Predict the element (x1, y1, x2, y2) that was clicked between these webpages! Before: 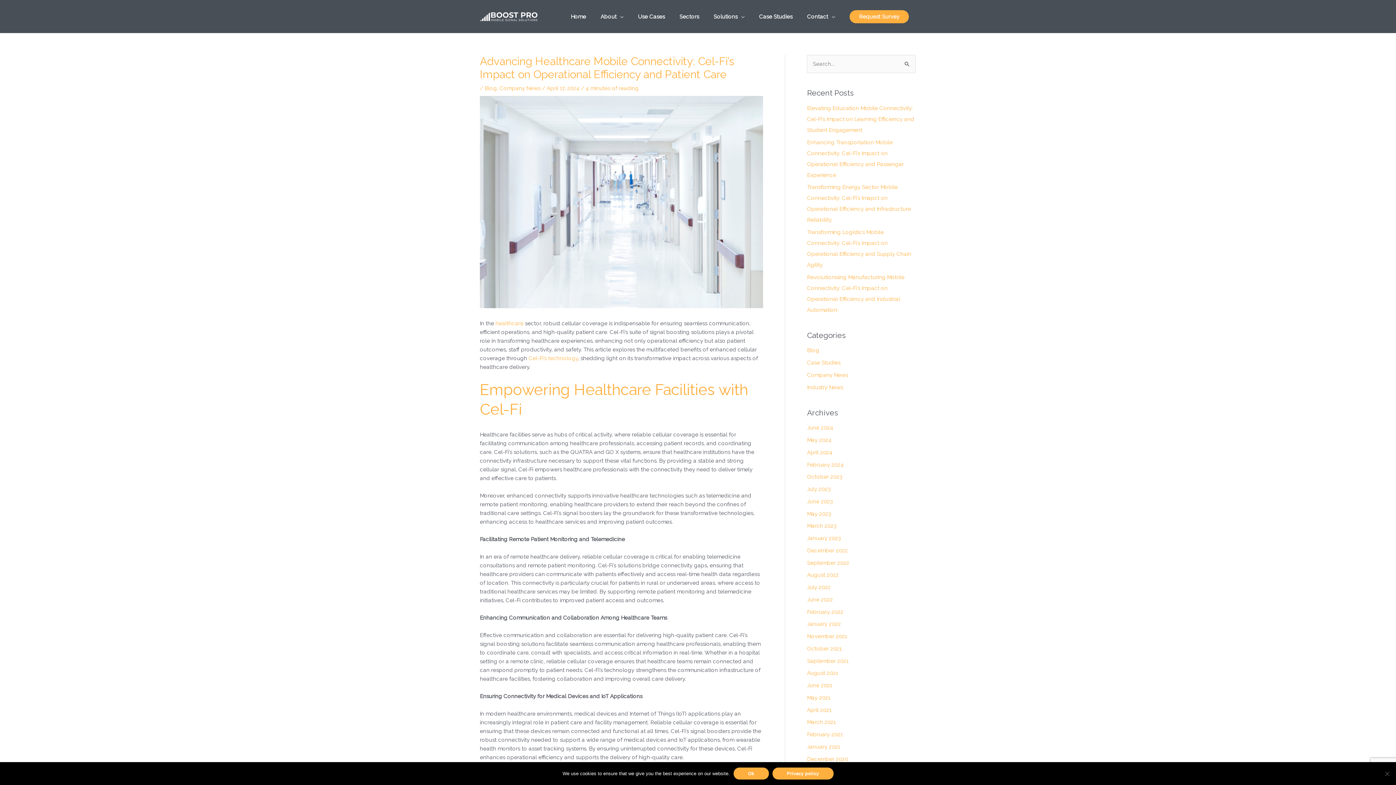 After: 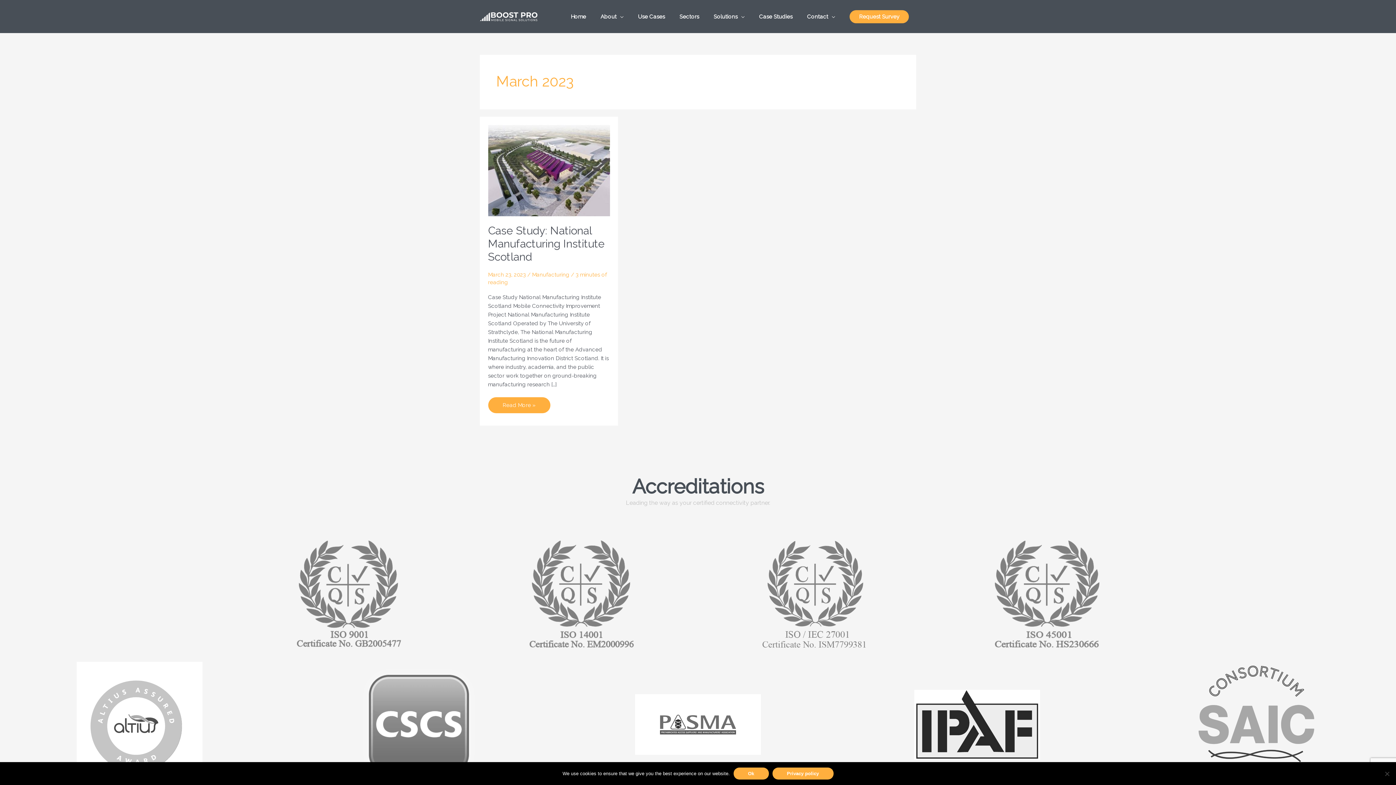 Action: bbox: (807, 523, 836, 529) label: March 2023